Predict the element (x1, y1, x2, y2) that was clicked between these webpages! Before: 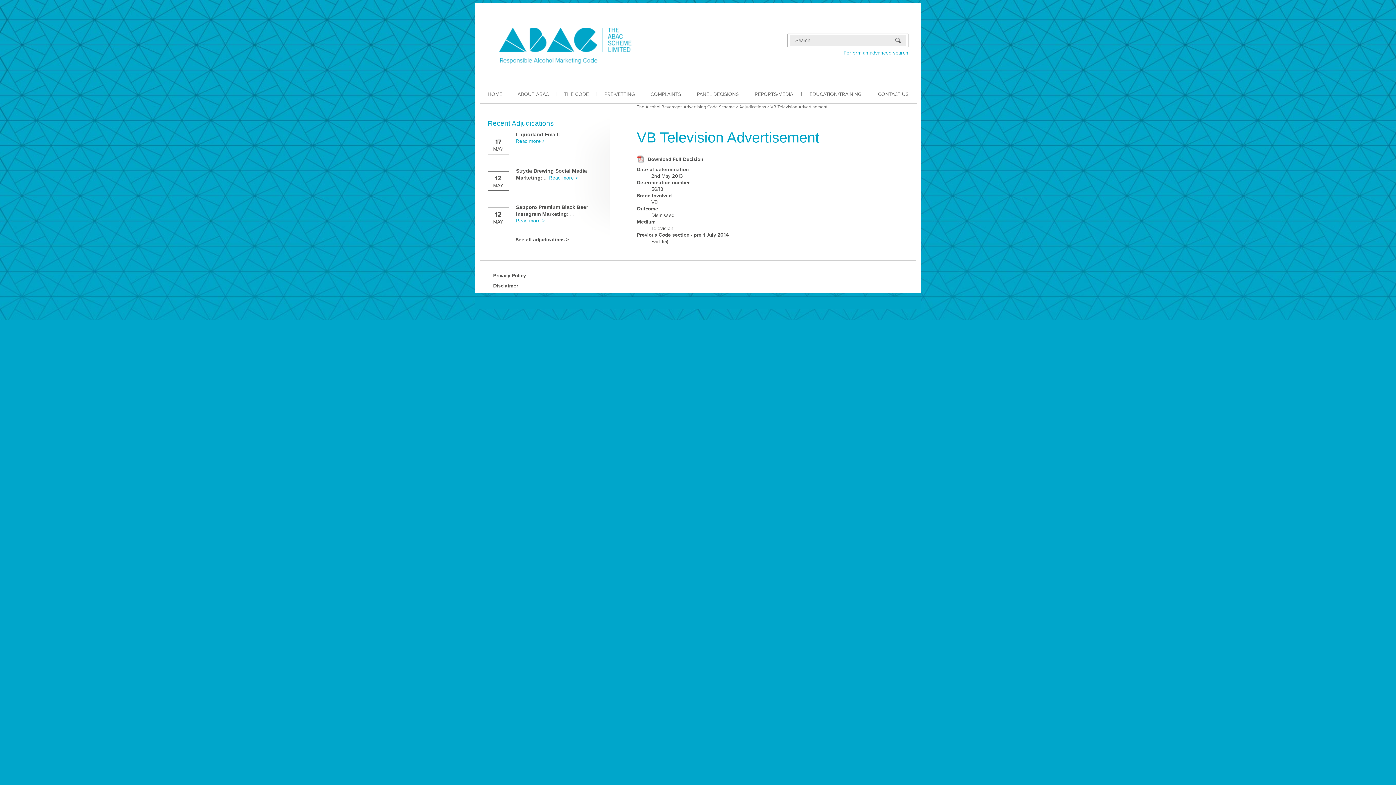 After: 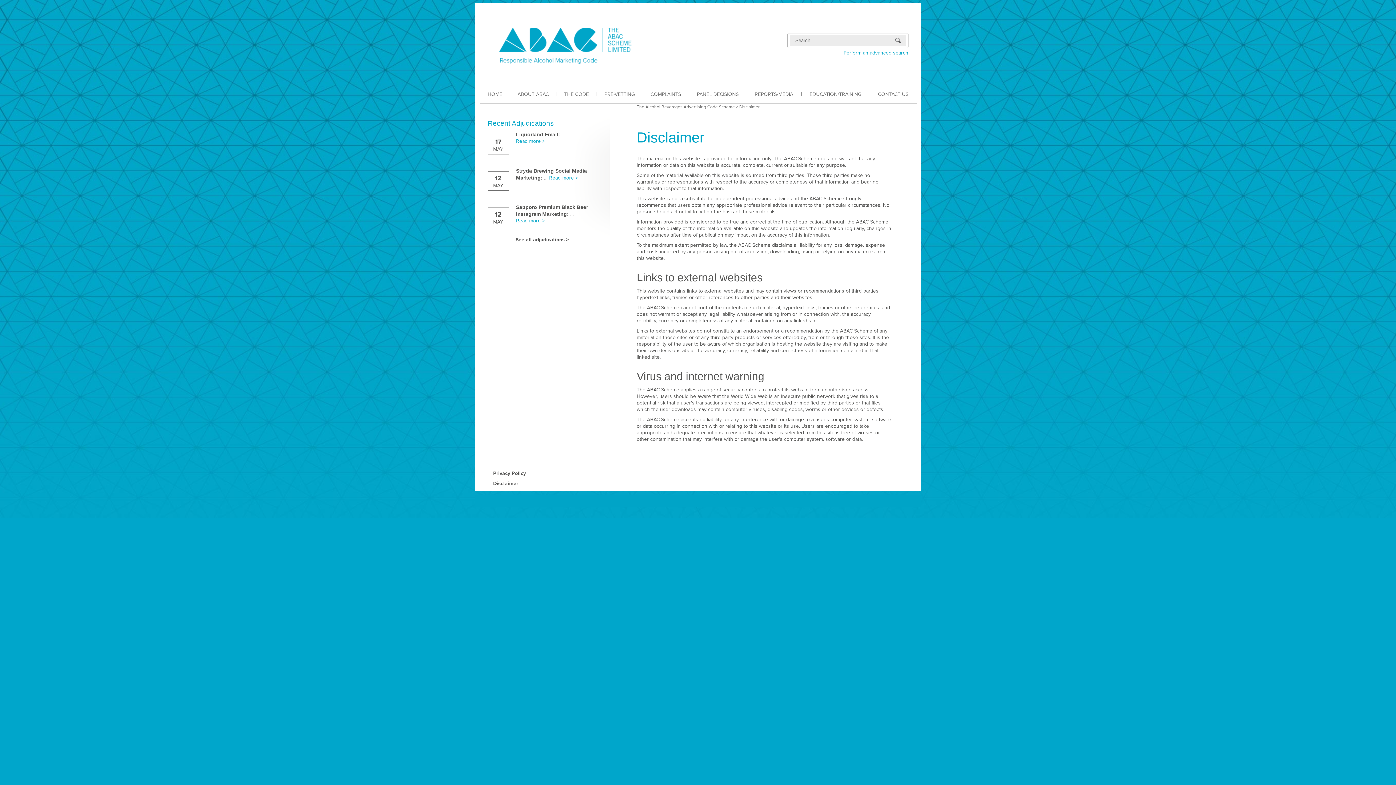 Action: label: Disclaimer bbox: (493, 282, 518, 289)